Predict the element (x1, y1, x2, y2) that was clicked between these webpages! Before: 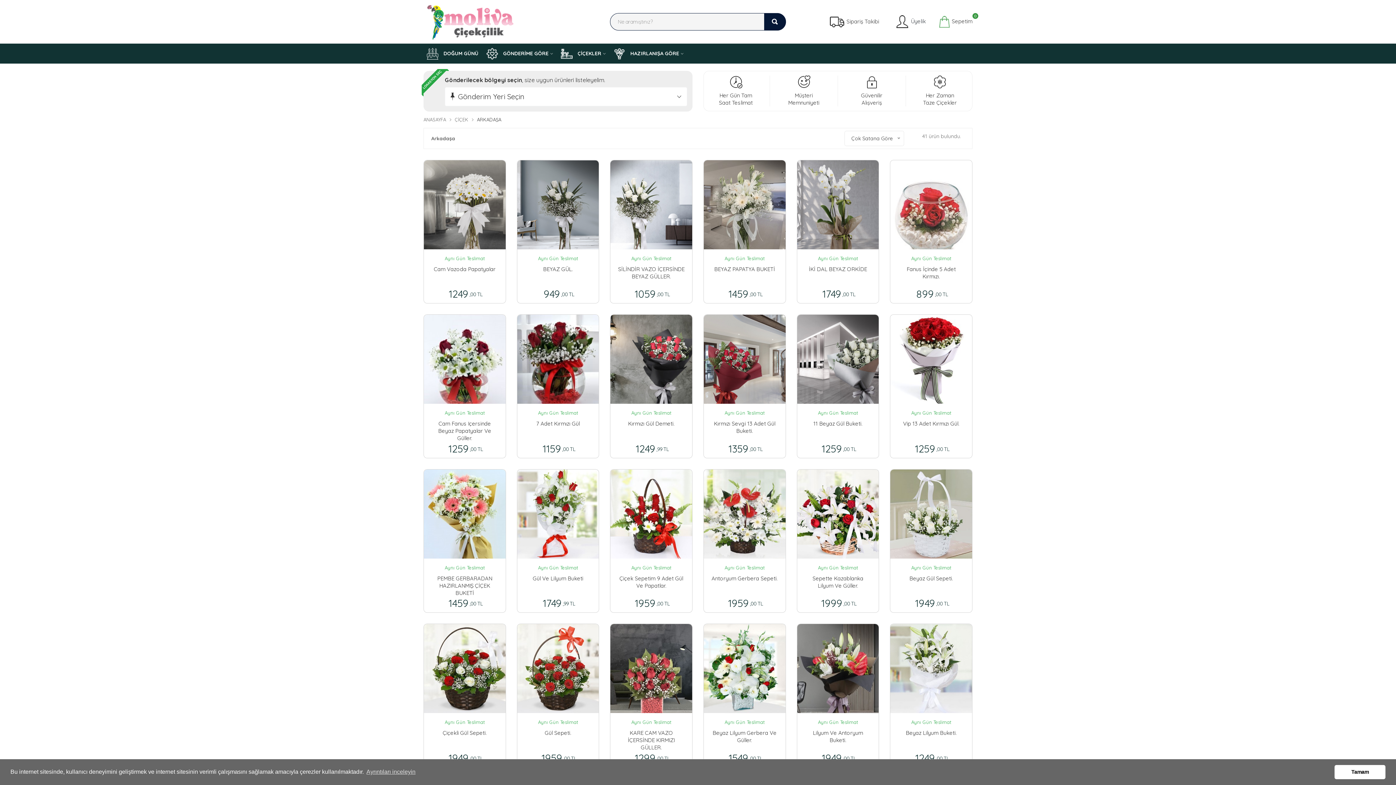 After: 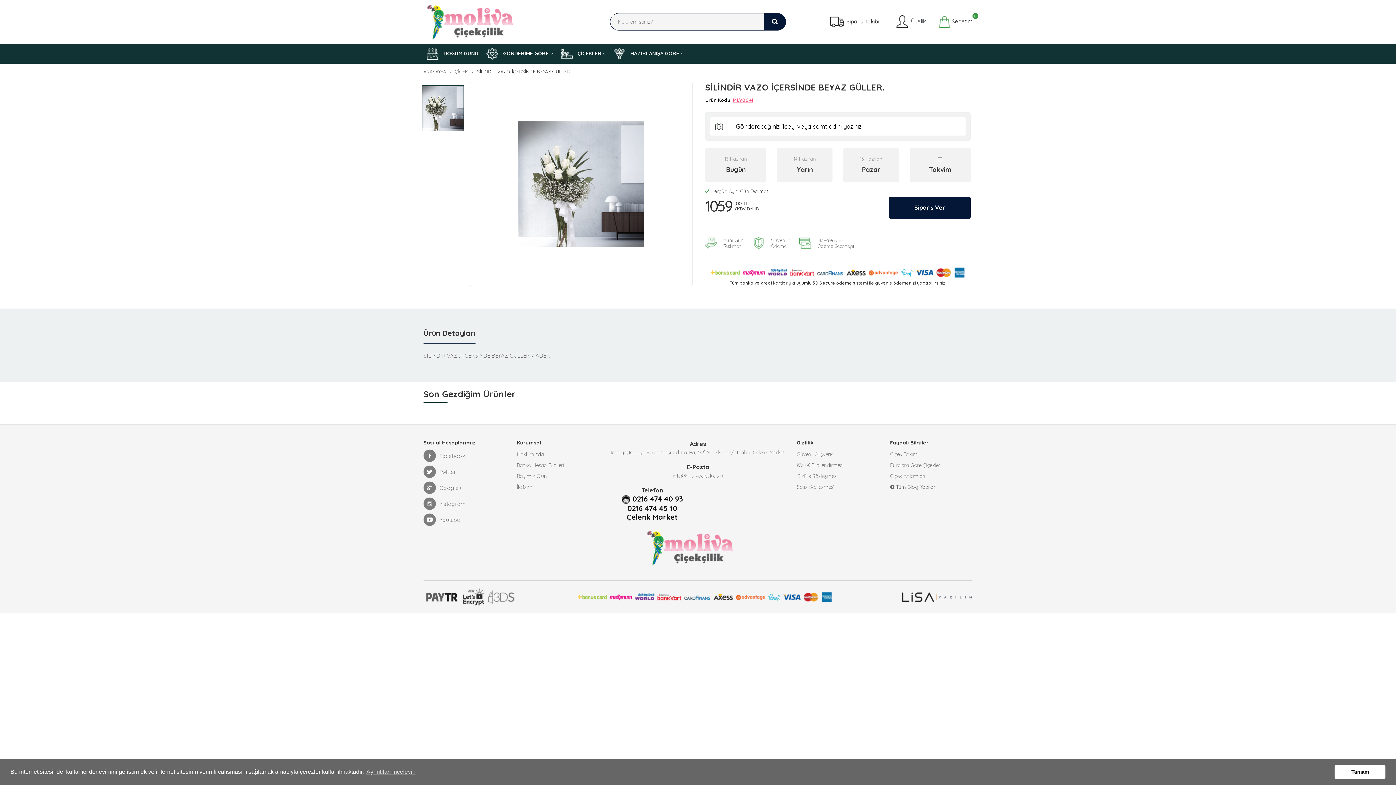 Action: bbox: (617, 265, 685, 284) label: SİLİNDİR VAZO İÇERSİNDE BEYAZ GÜLLER.